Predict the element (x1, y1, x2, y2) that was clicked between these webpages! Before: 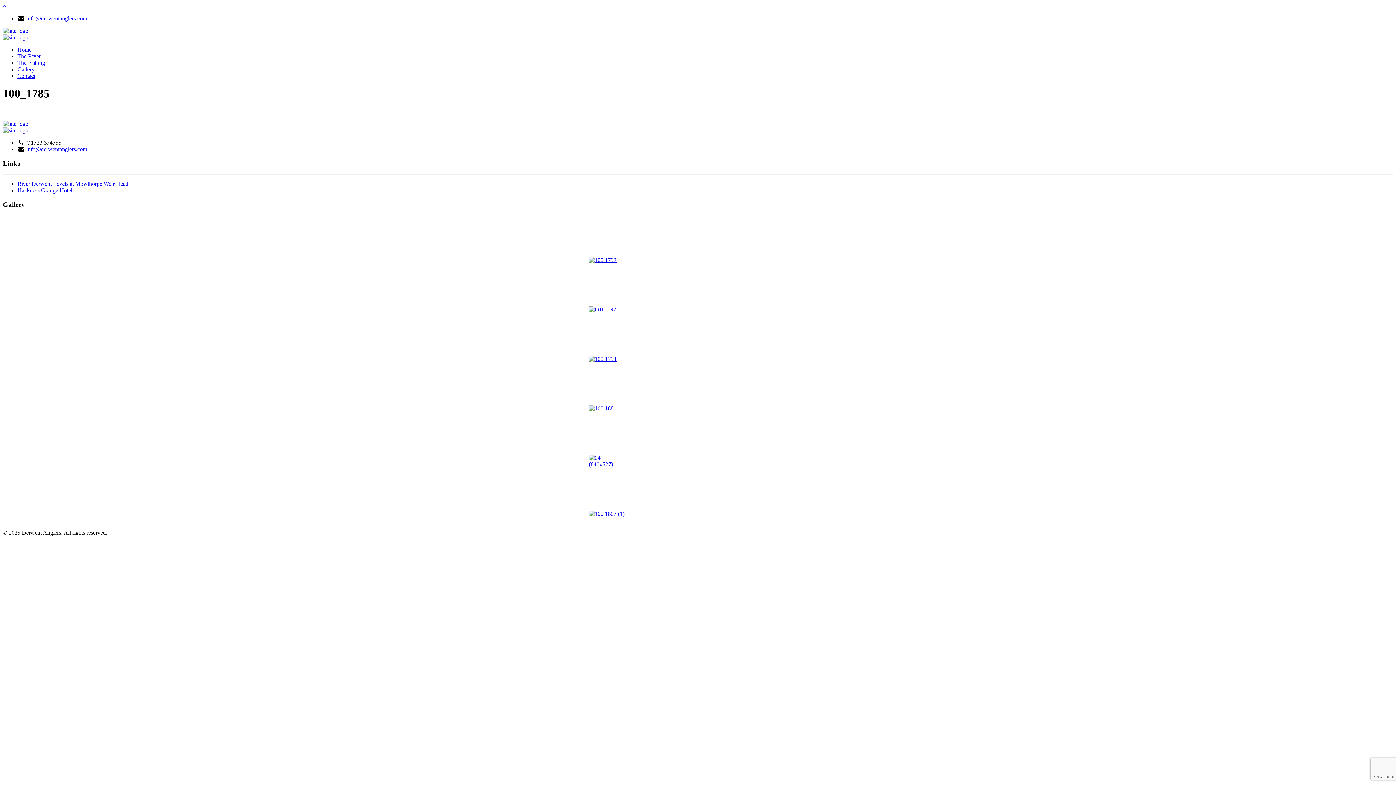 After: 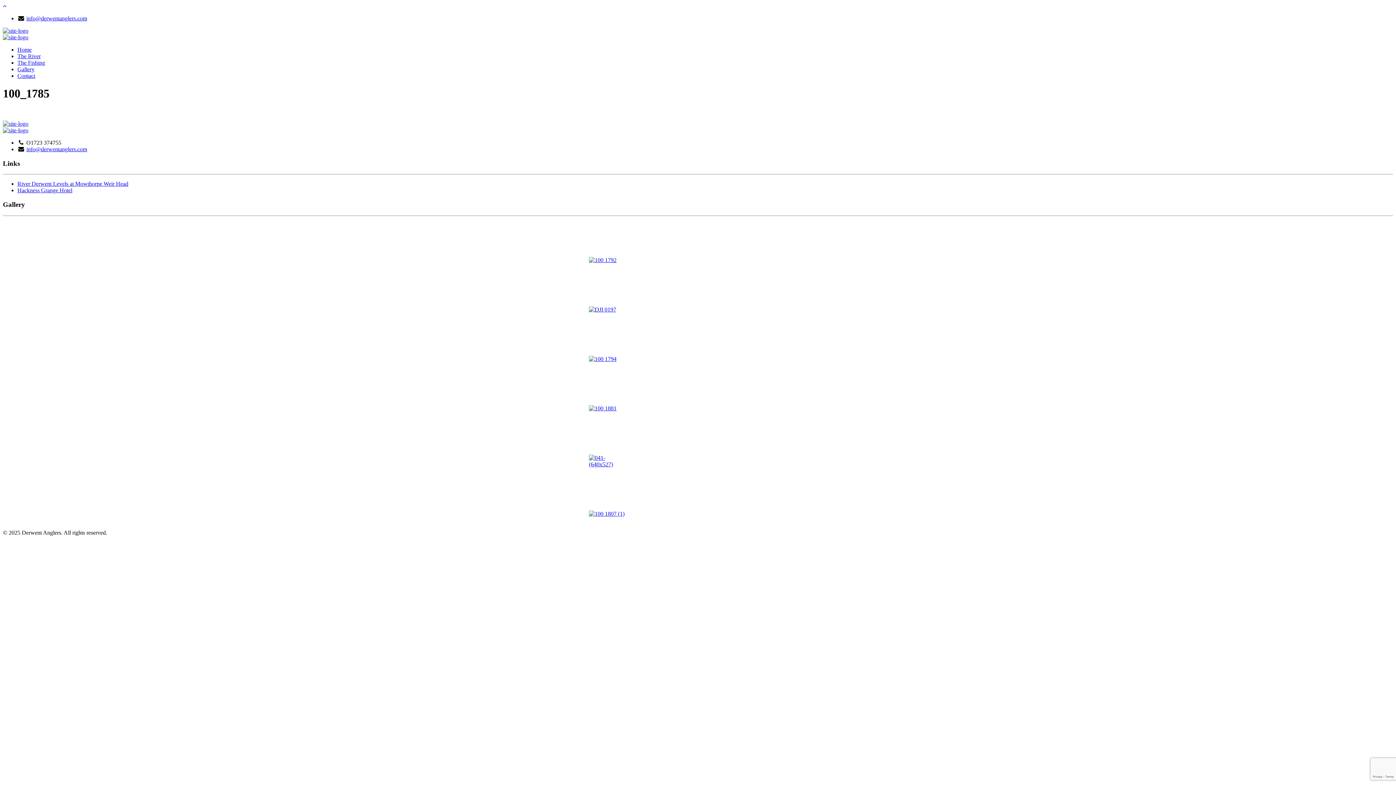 Action: bbox: (2, 2, 6, 9)